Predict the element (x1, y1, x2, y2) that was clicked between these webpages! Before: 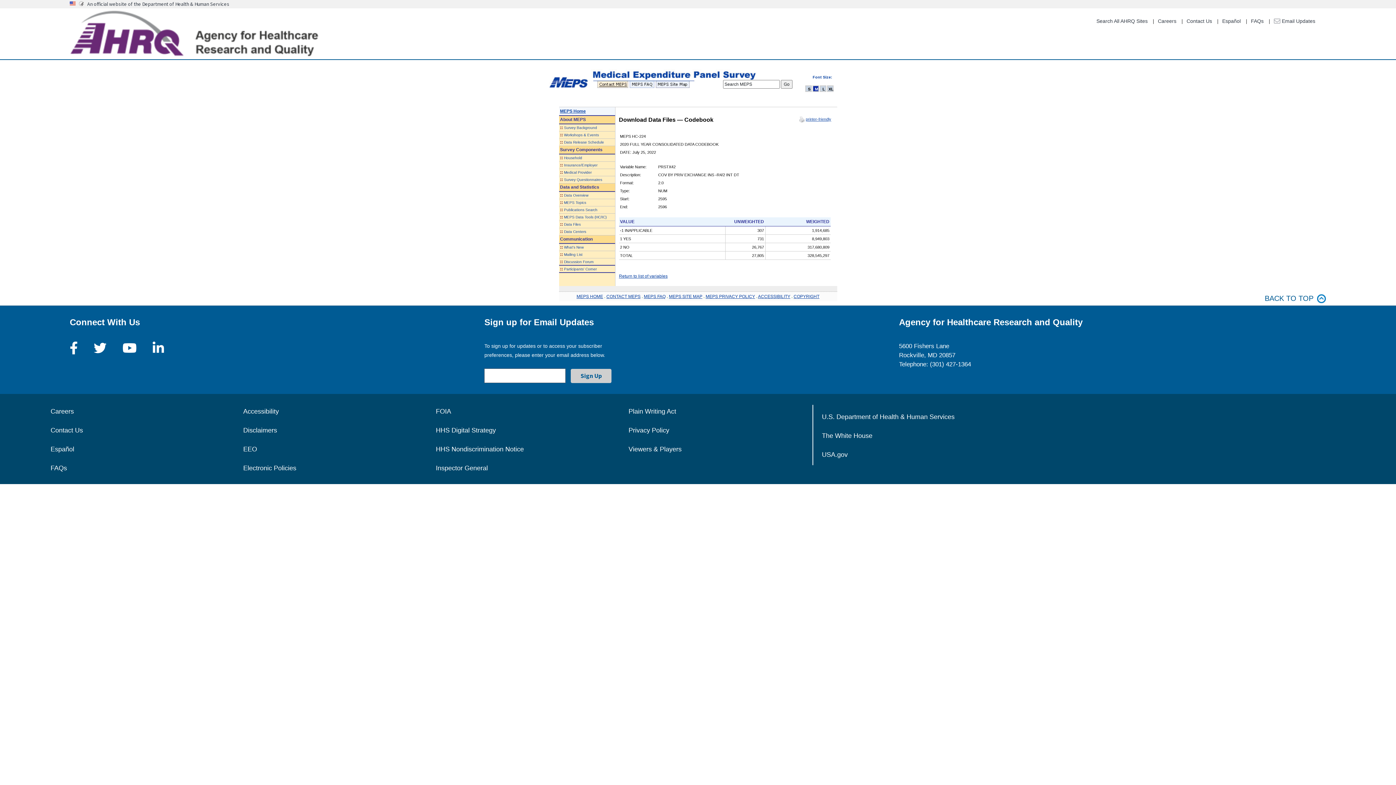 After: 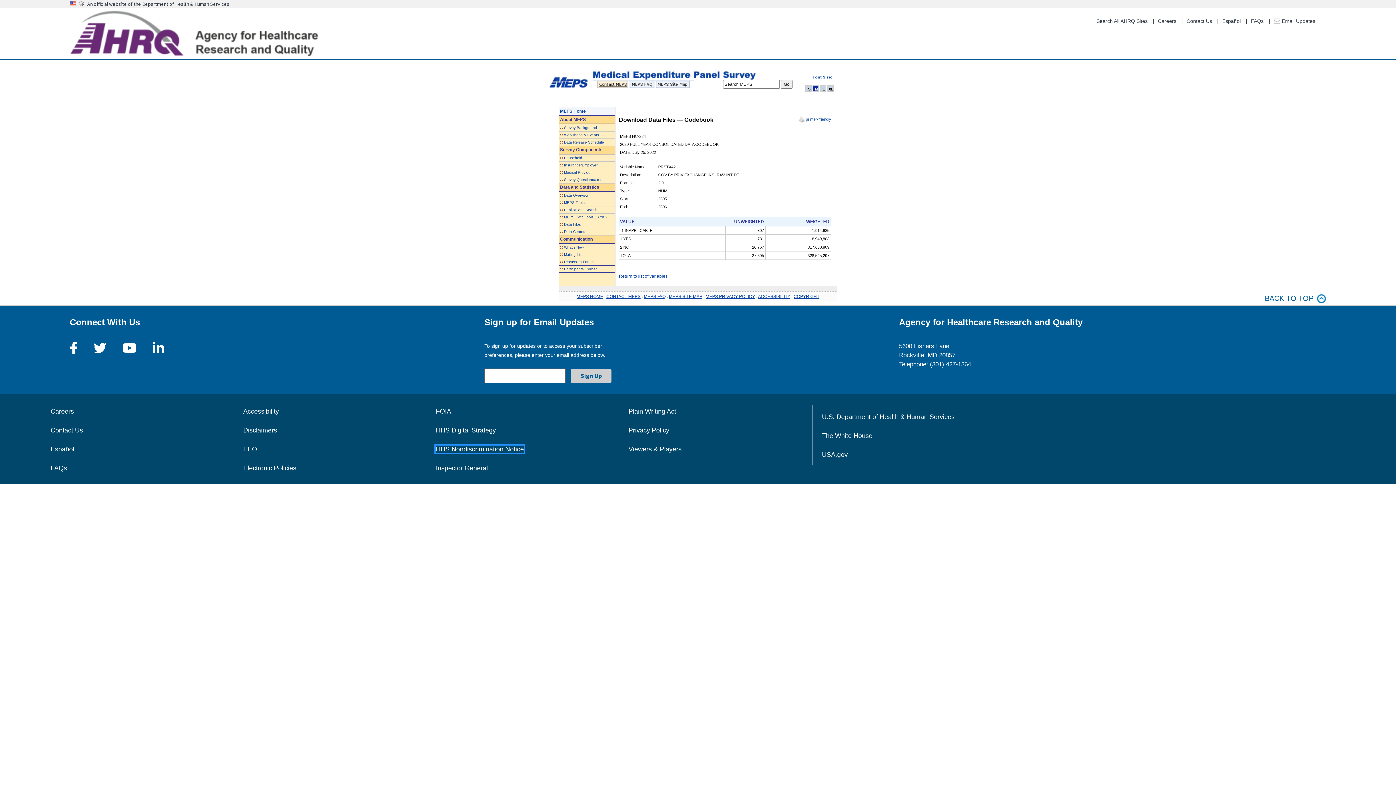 Action: label: HHS Nondiscrimination Notice bbox: (436, 445, 524, 453)